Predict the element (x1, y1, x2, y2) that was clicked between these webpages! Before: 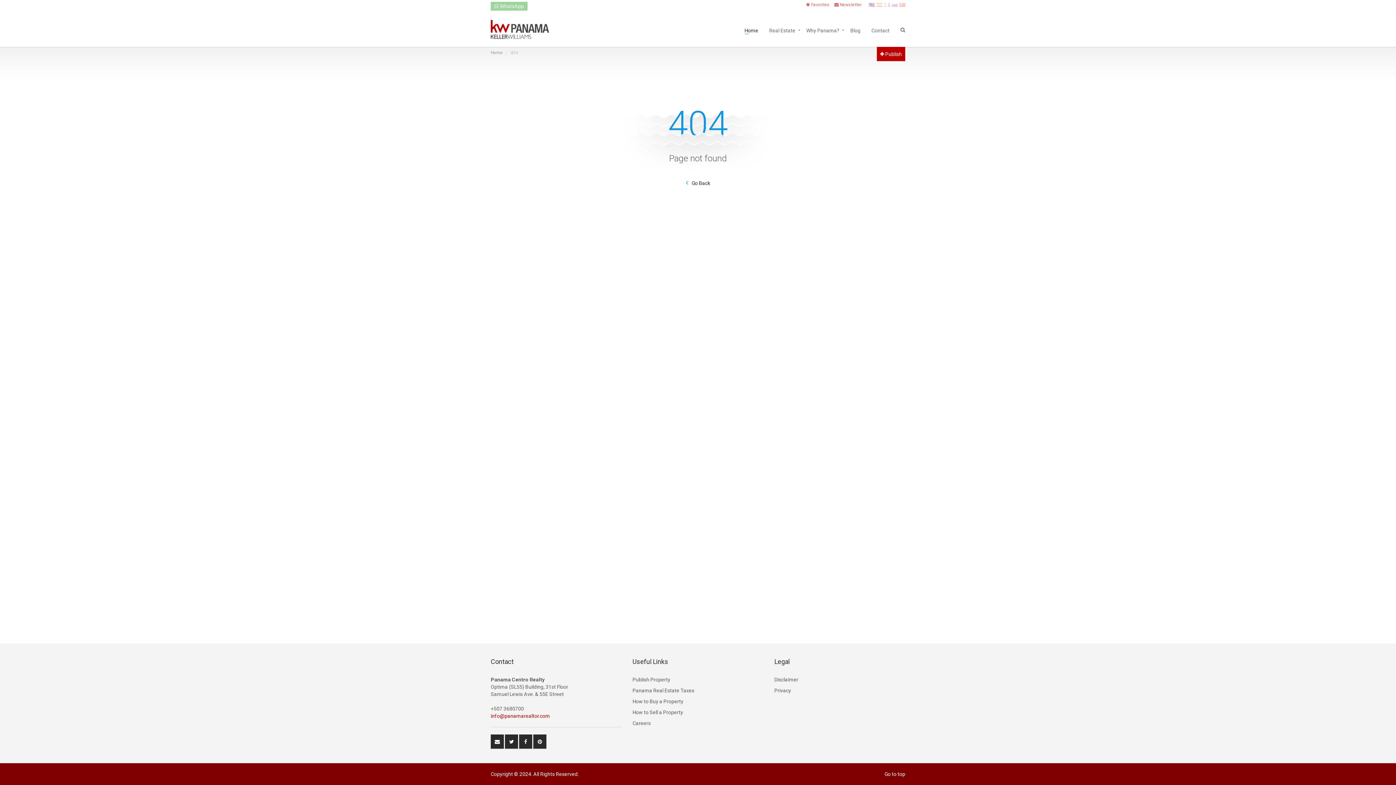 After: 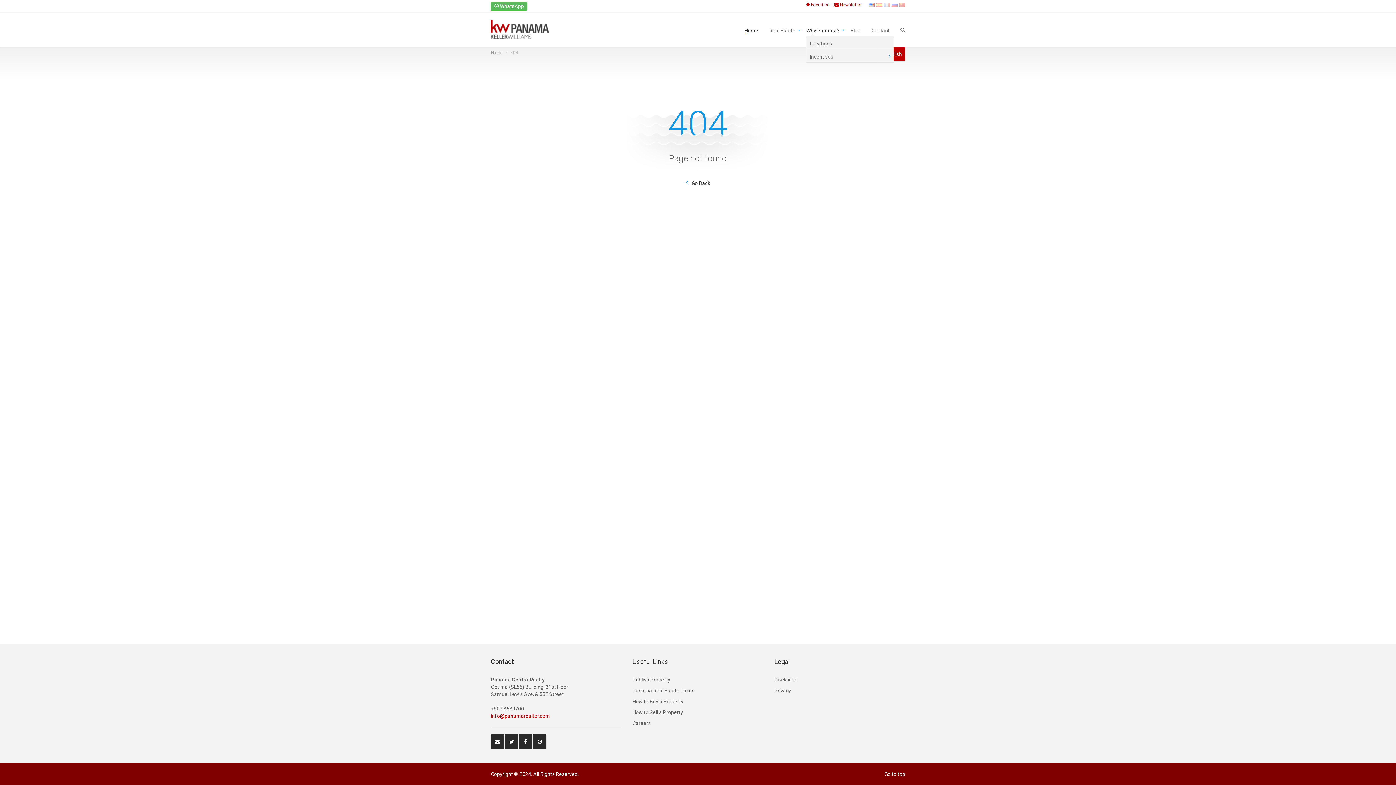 Action: bbox: (801, 27, 845, 32) label: Why Panama?